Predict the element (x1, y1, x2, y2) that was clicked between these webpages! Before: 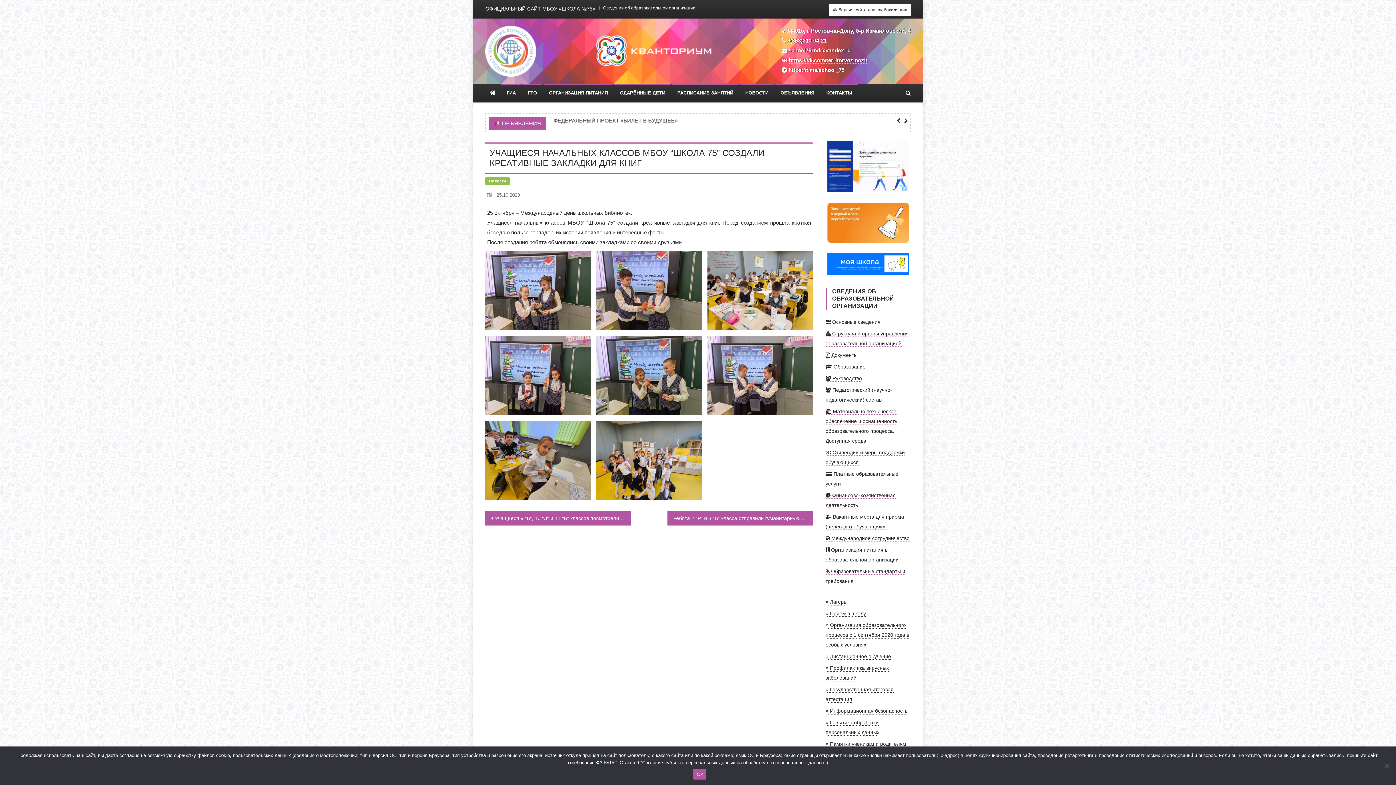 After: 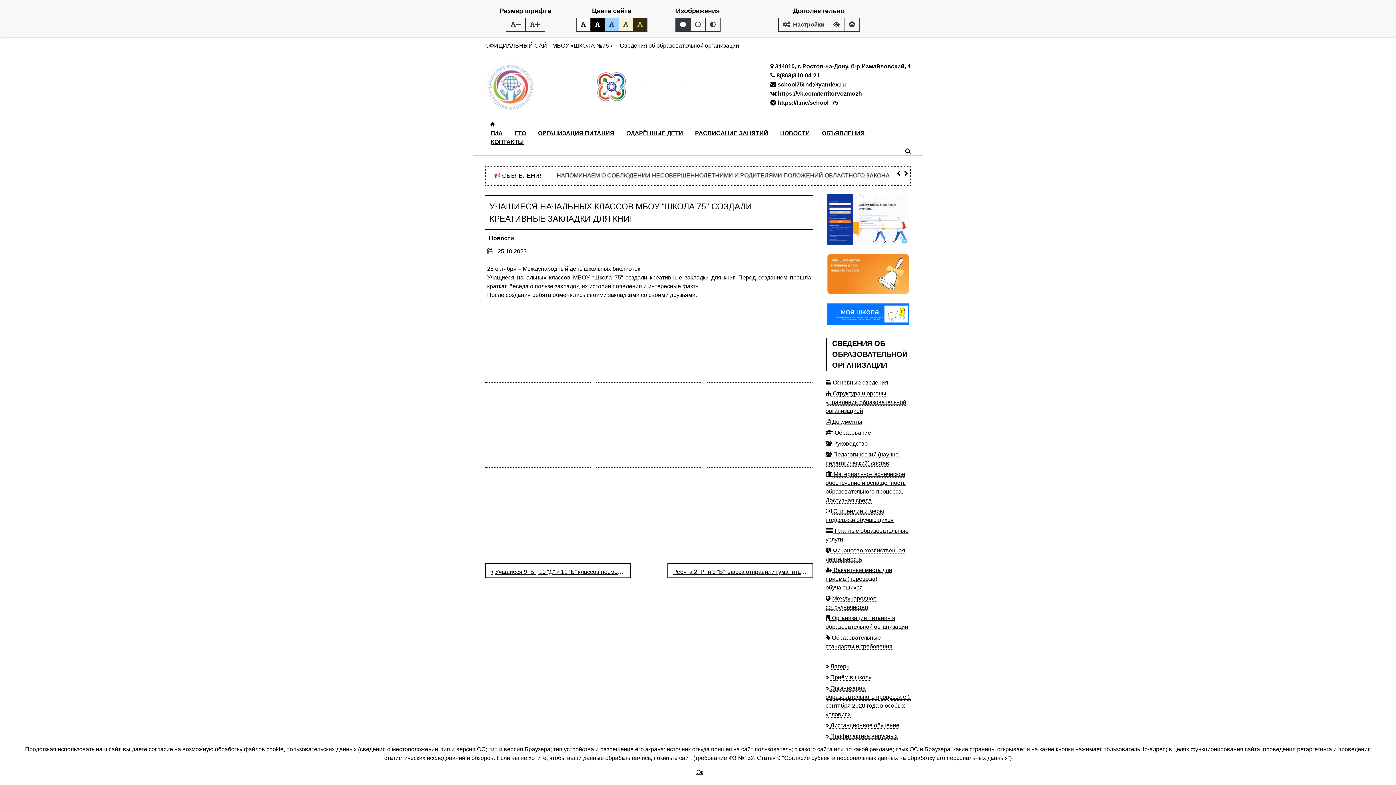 Action: bbox: (829, 3, 910, 16) label:  Версия сайта для слабовидящих